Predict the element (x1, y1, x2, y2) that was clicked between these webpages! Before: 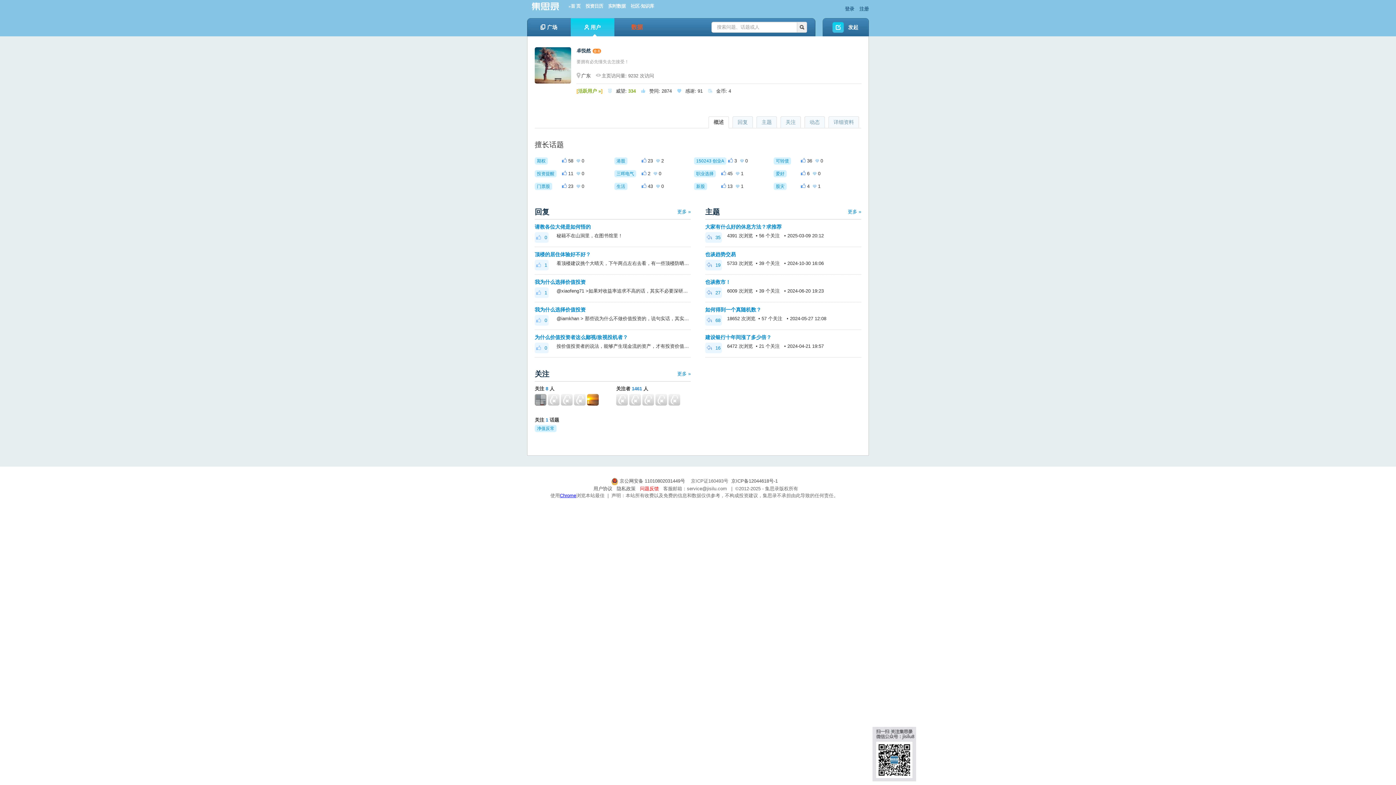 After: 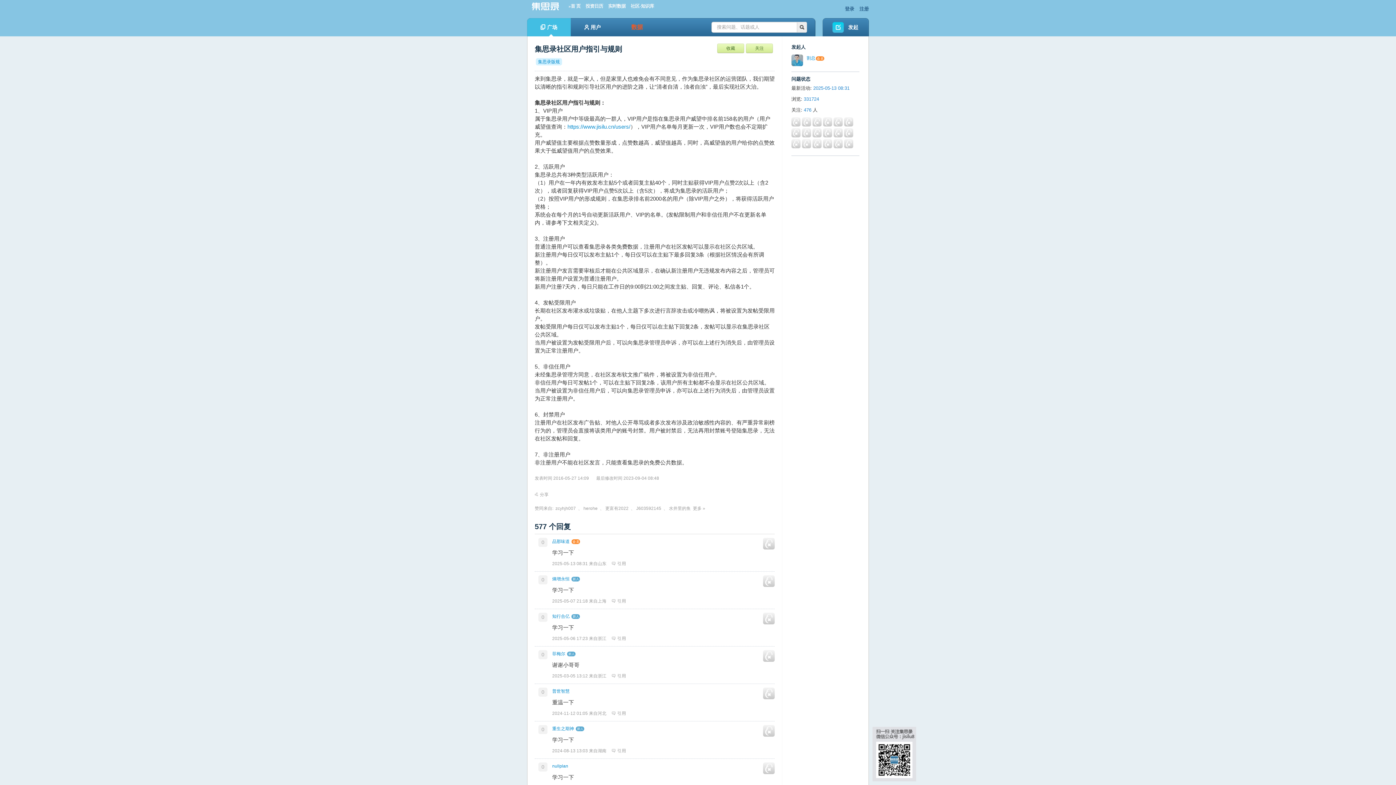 Action: bbox: (578, 88, 601, 93) label: 活跃用户 »